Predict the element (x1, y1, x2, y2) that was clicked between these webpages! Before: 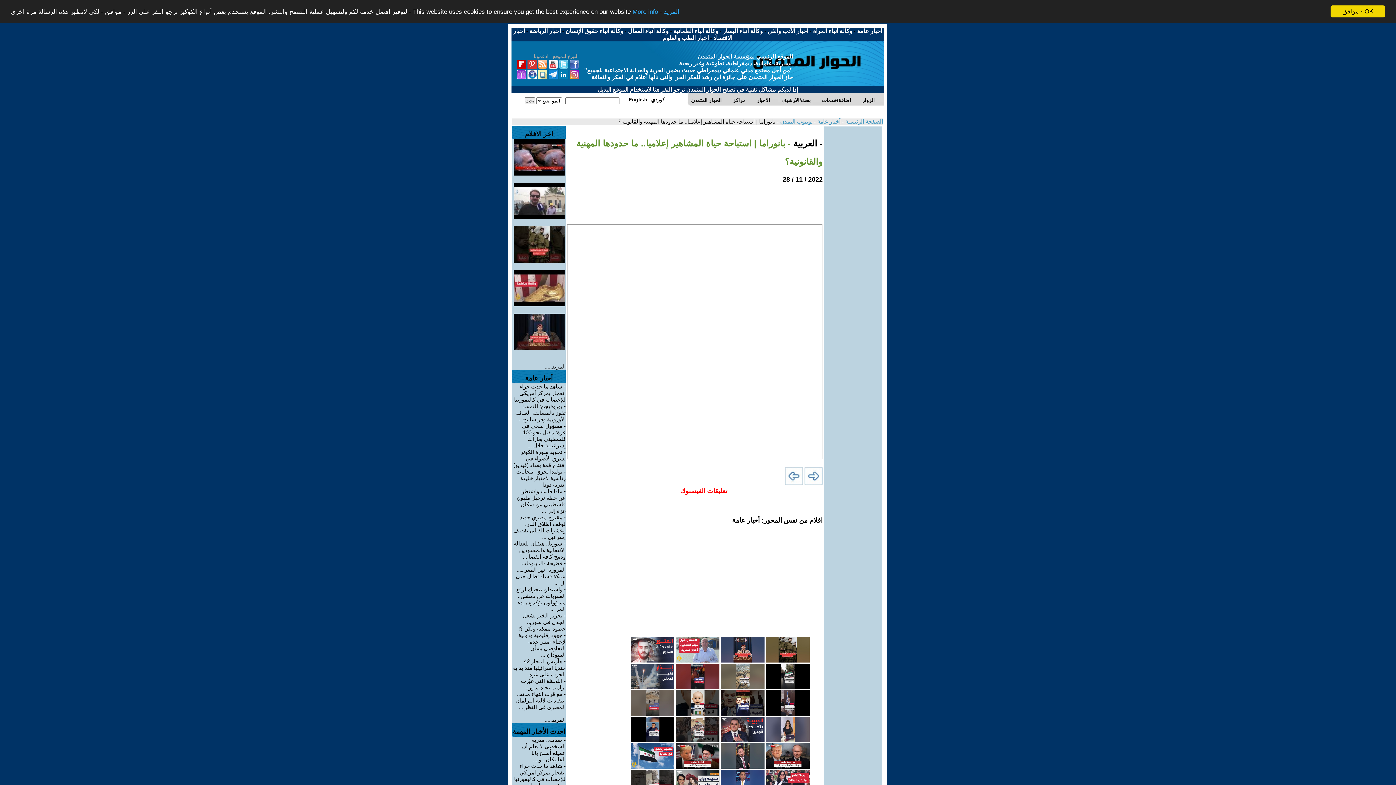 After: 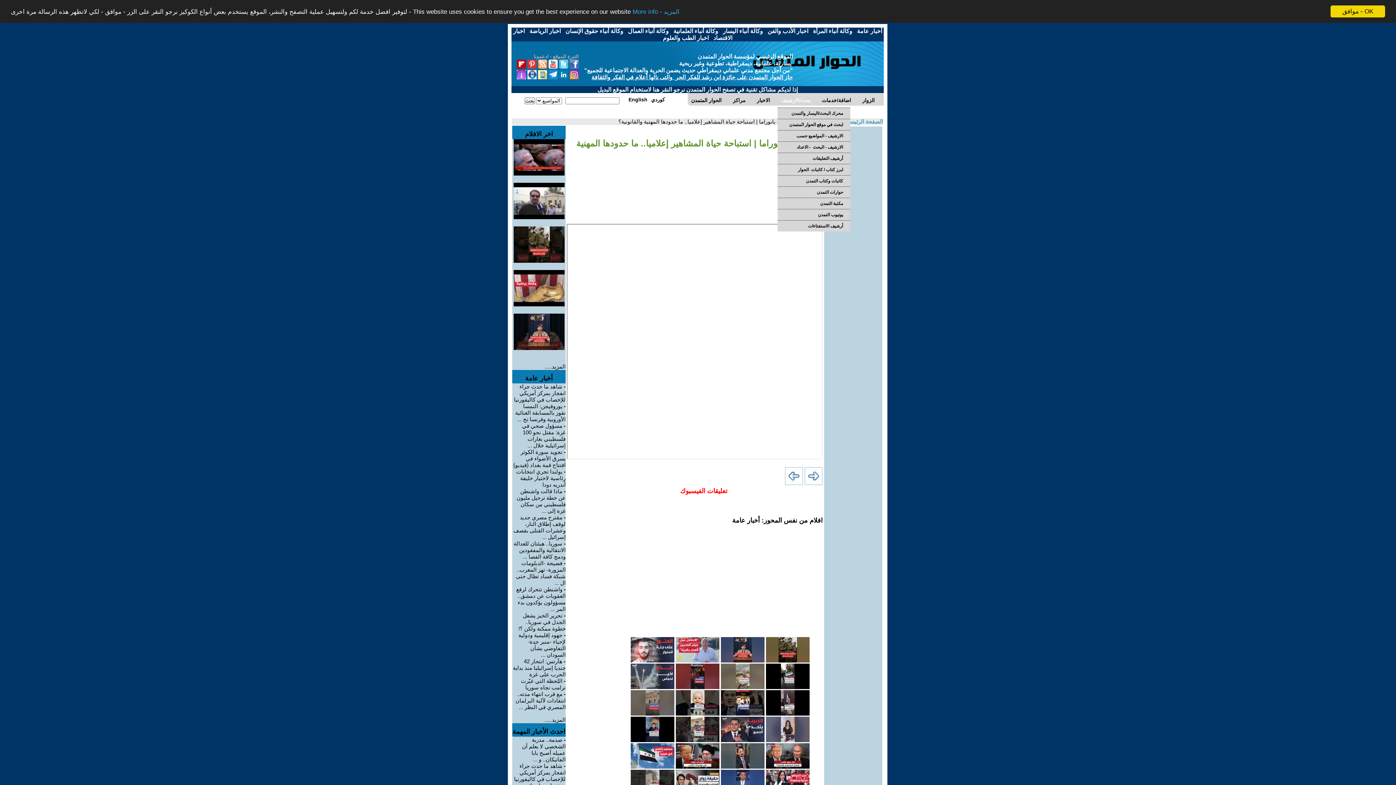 Action: bbox: (777, 93, 818, 107) label: بحث/الارشيف